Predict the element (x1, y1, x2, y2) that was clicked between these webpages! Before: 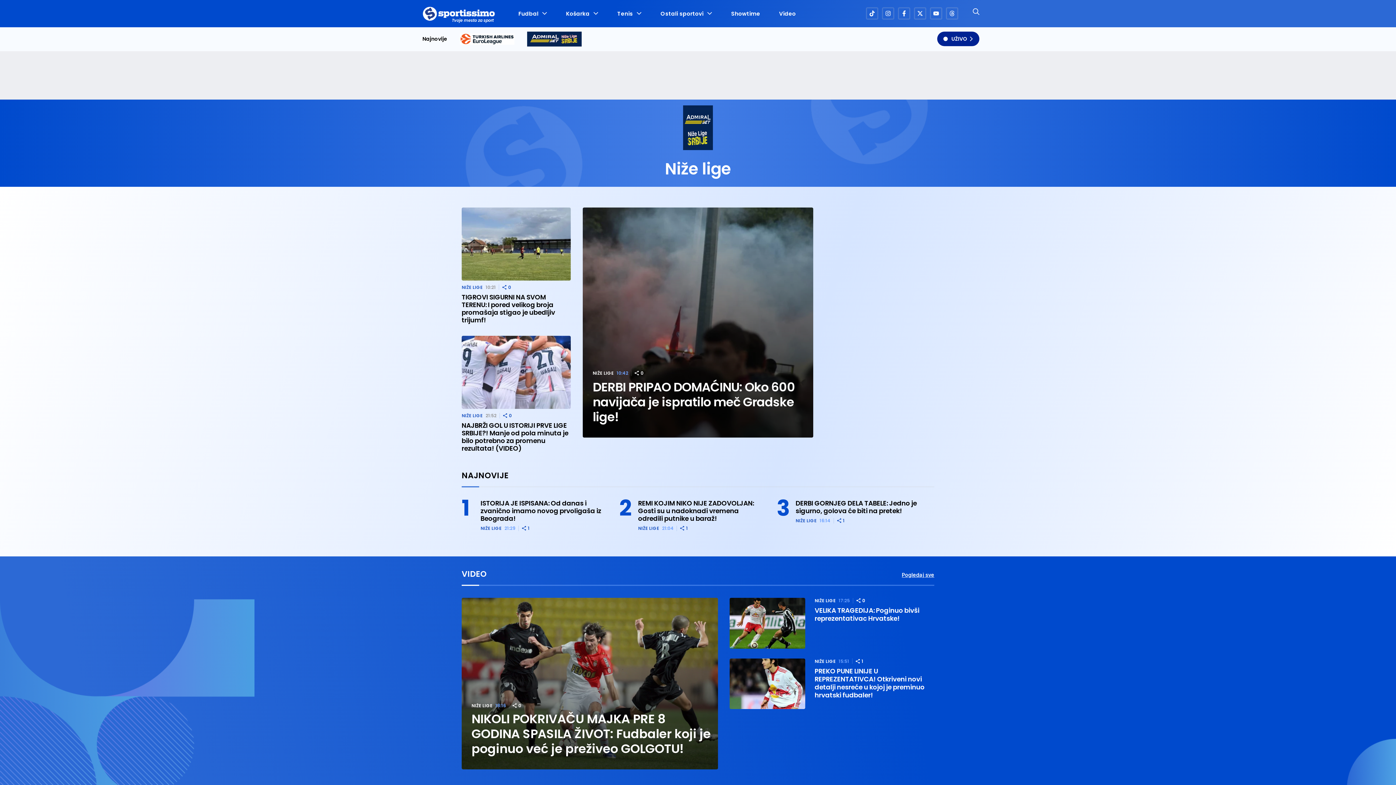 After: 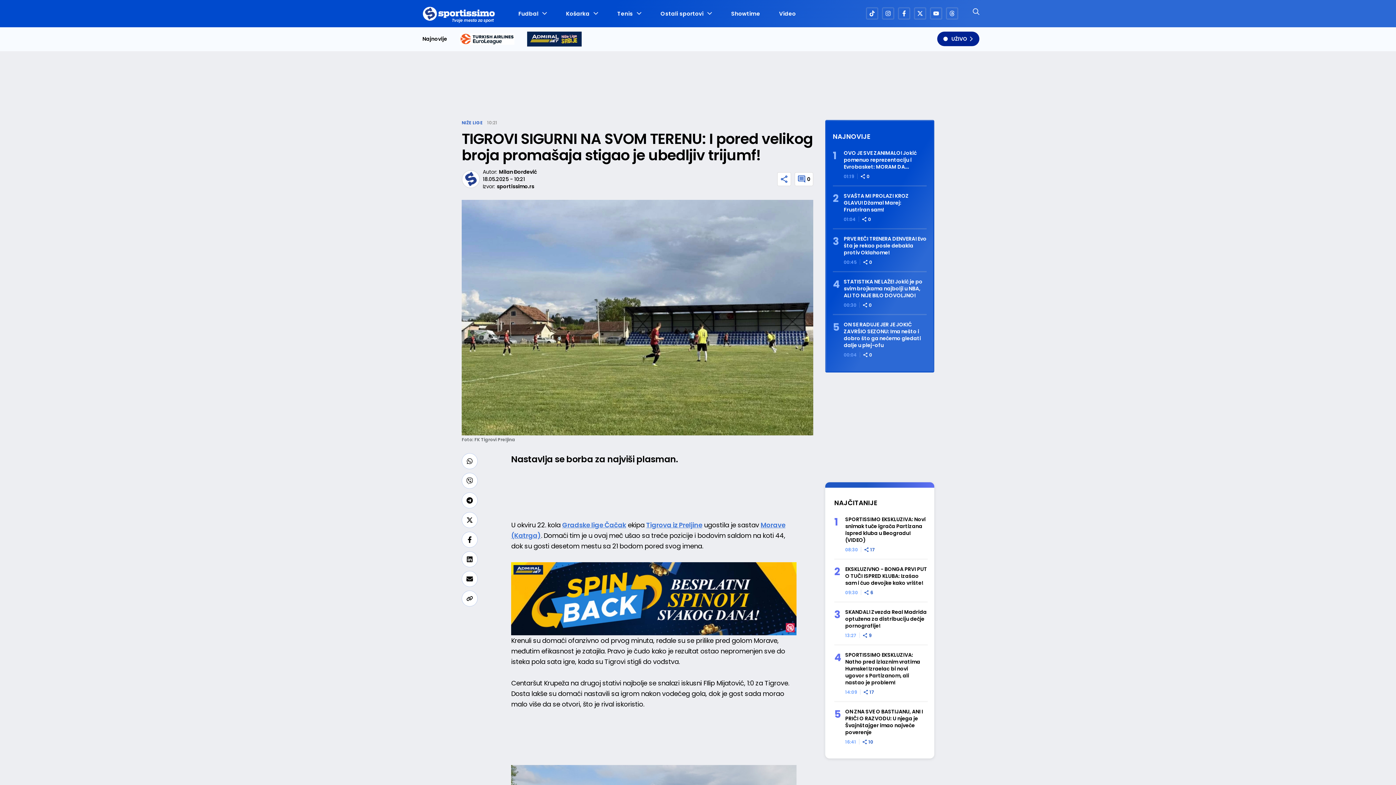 Action: bbox: (461, 207, 571, 280) label: TIGROVI SIGURNI NA SVOM TERENU: I pored velikog broja promašaja stigao je ubedljiv trijumf!